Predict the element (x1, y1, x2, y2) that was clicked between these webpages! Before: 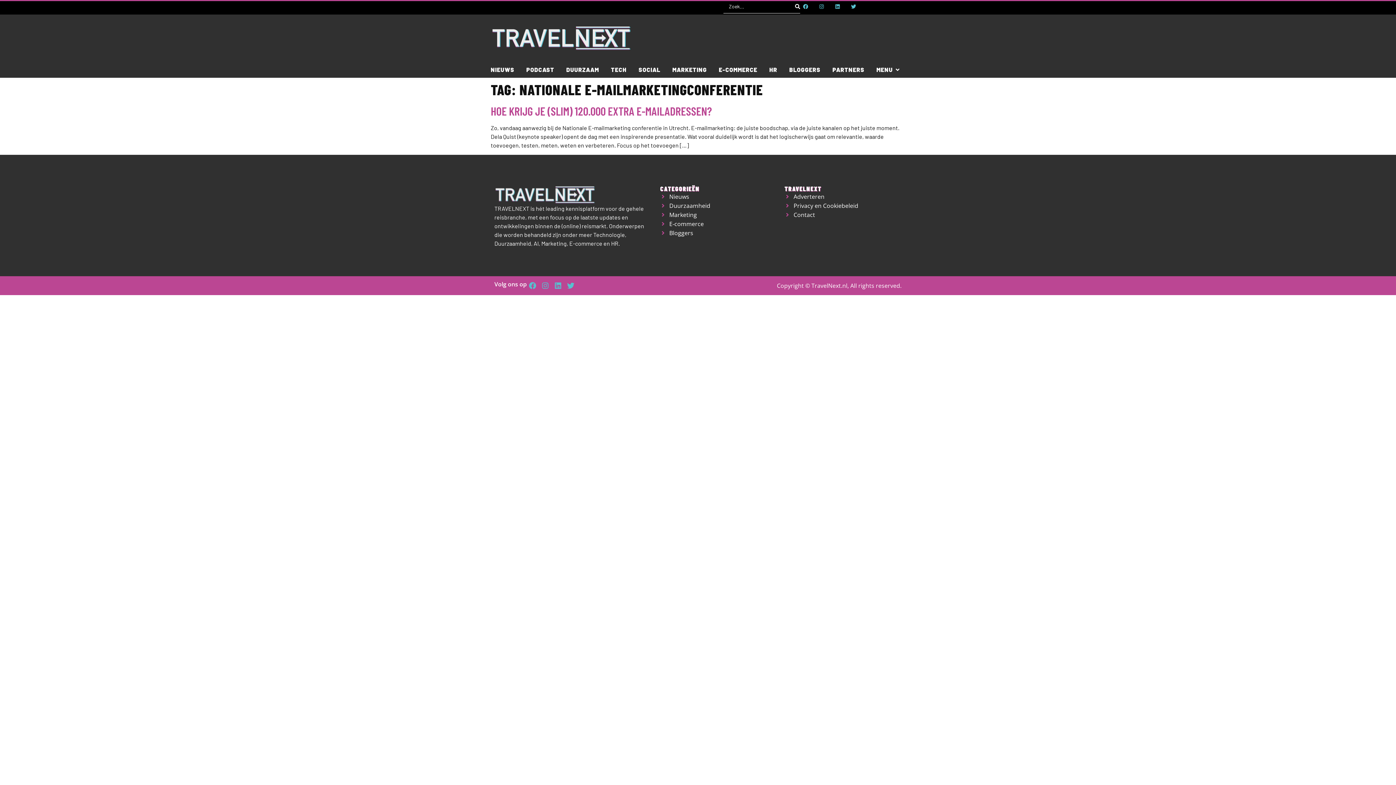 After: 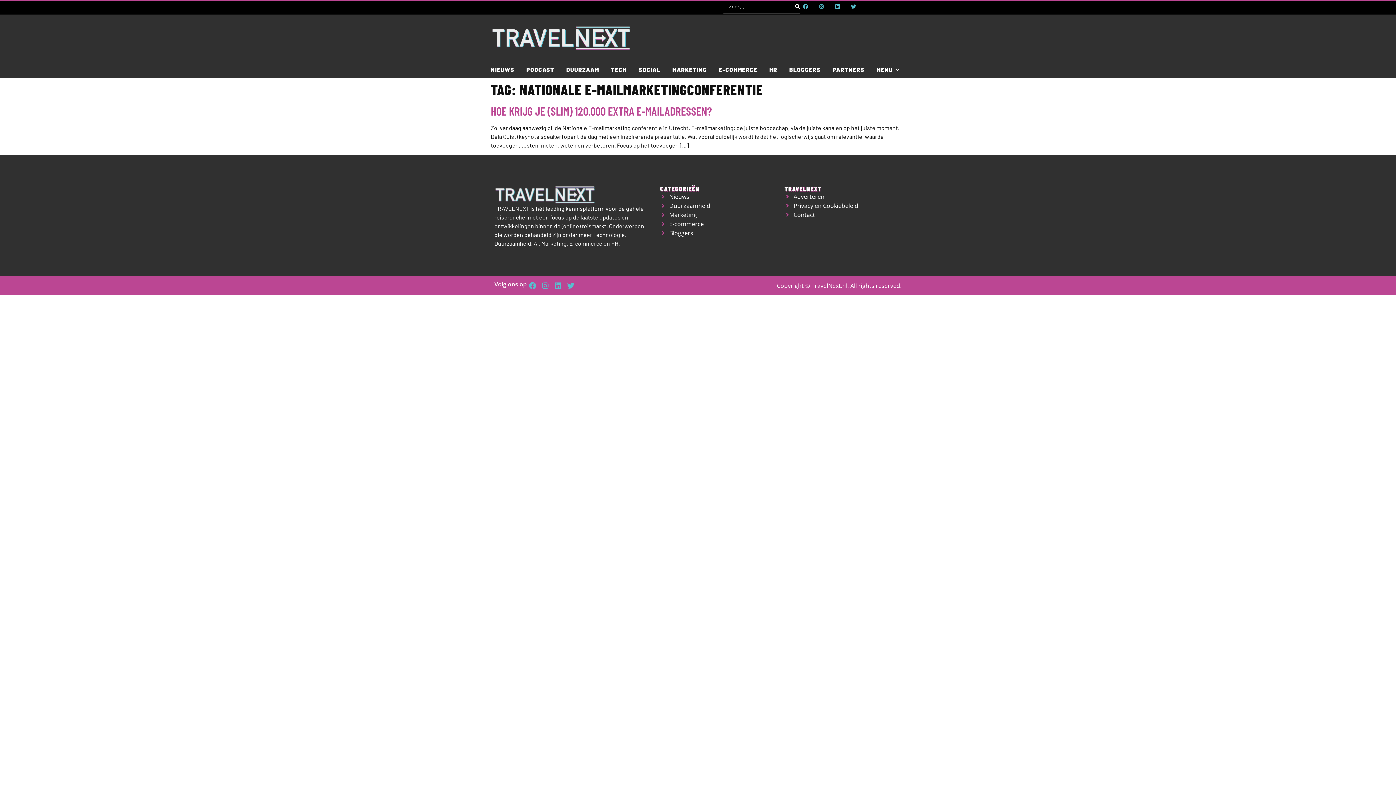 Action: bbox: (816, 1, 827, 12) label: Instagram